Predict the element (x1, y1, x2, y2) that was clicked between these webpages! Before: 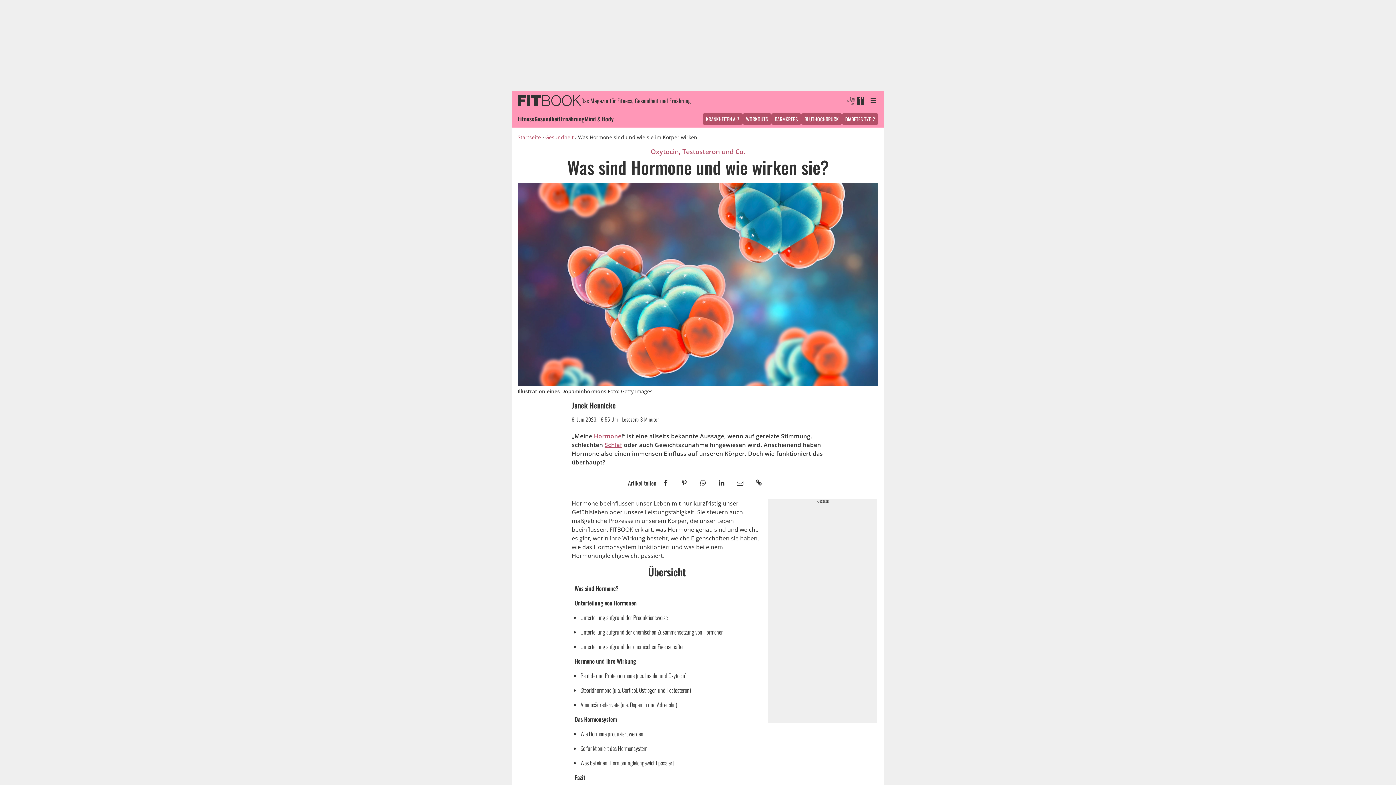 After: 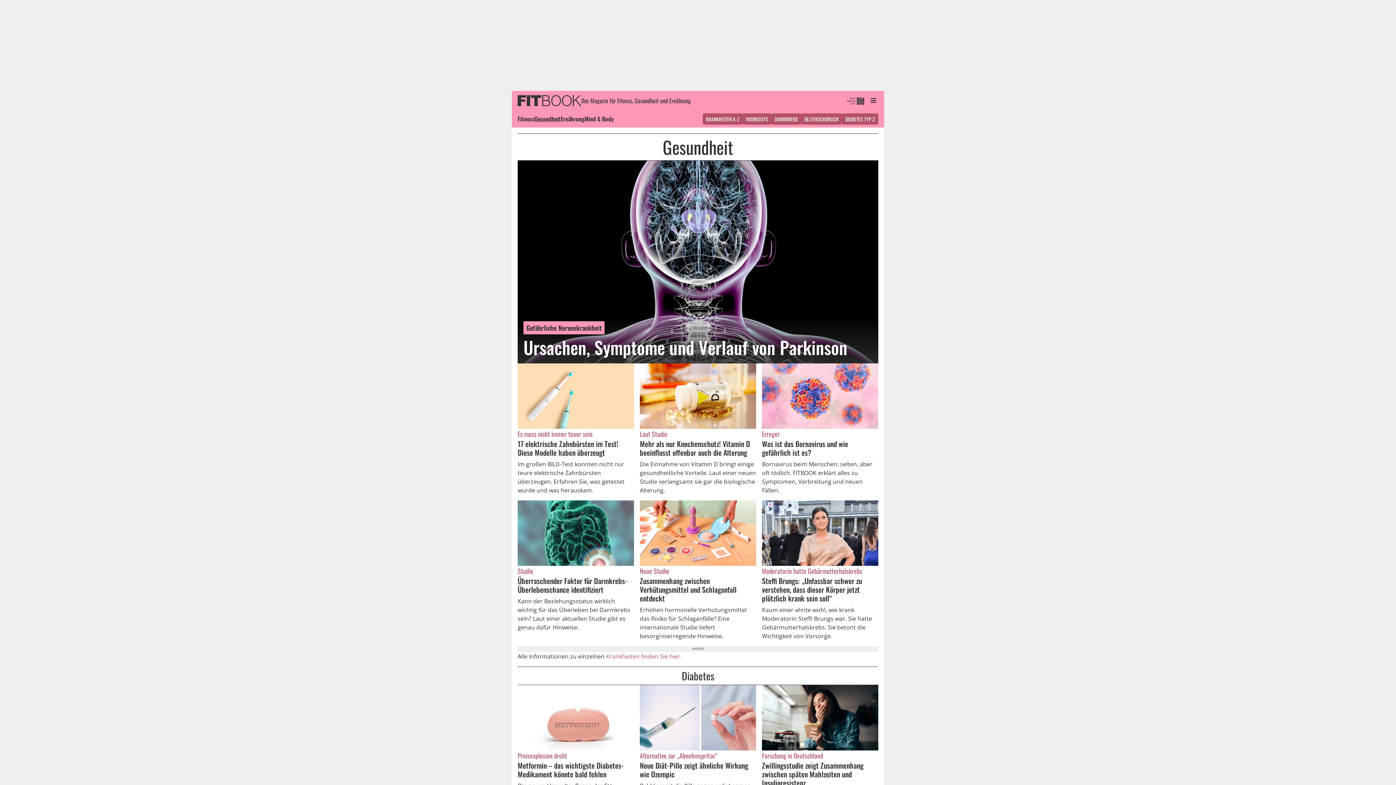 Action: label: Gesundheit bbox: (534, 114, 560, 123)